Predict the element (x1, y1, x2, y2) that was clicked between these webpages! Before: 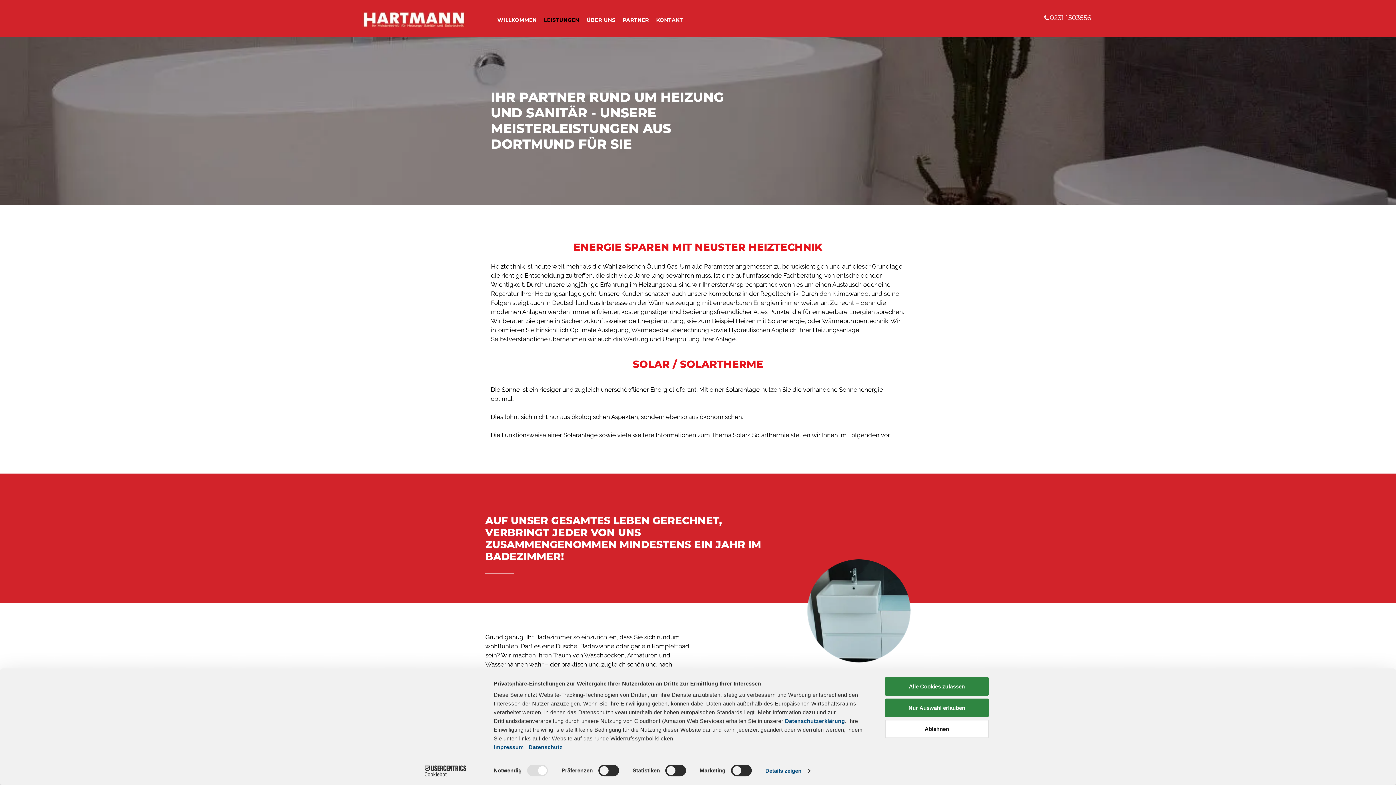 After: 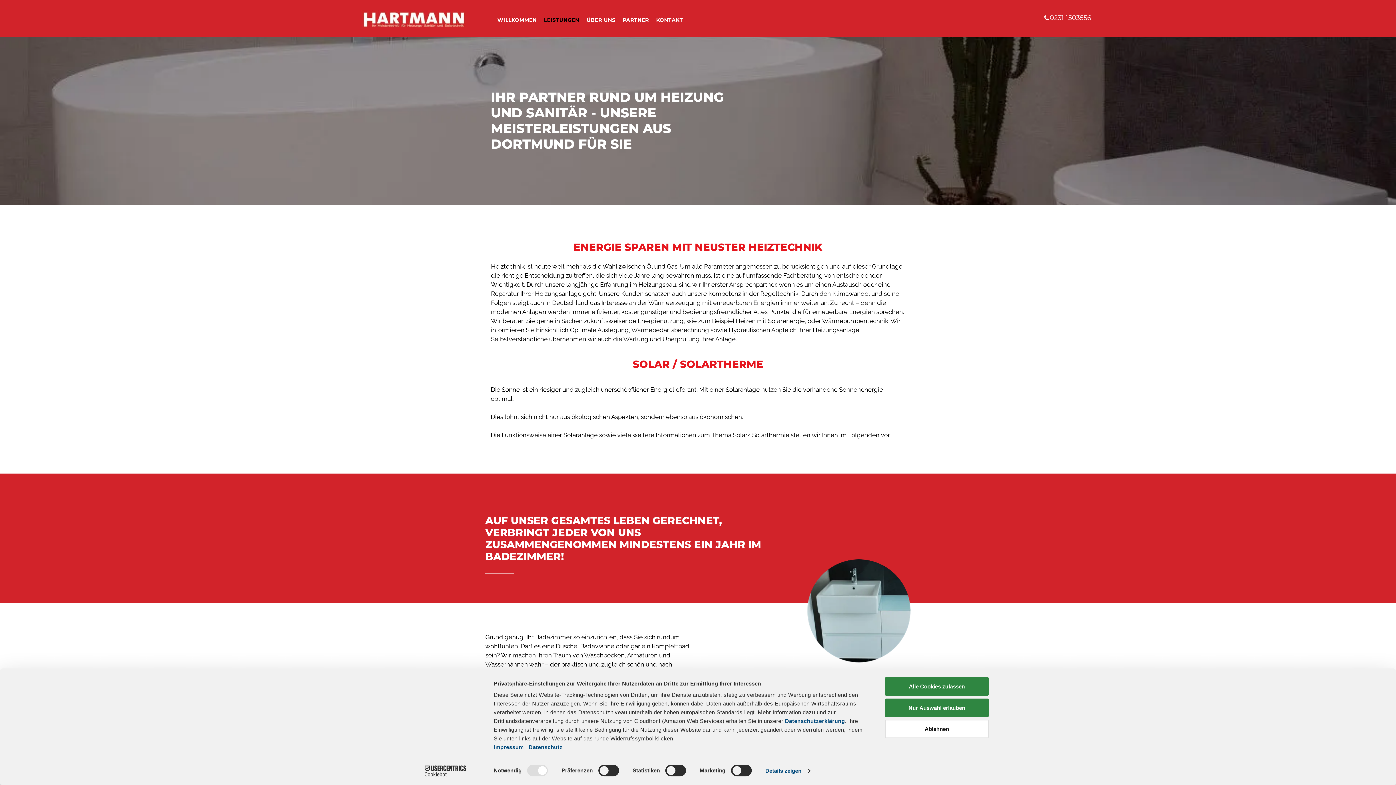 Action: bbox: (540, 16, 583, 23) label: LEISTUNGEN